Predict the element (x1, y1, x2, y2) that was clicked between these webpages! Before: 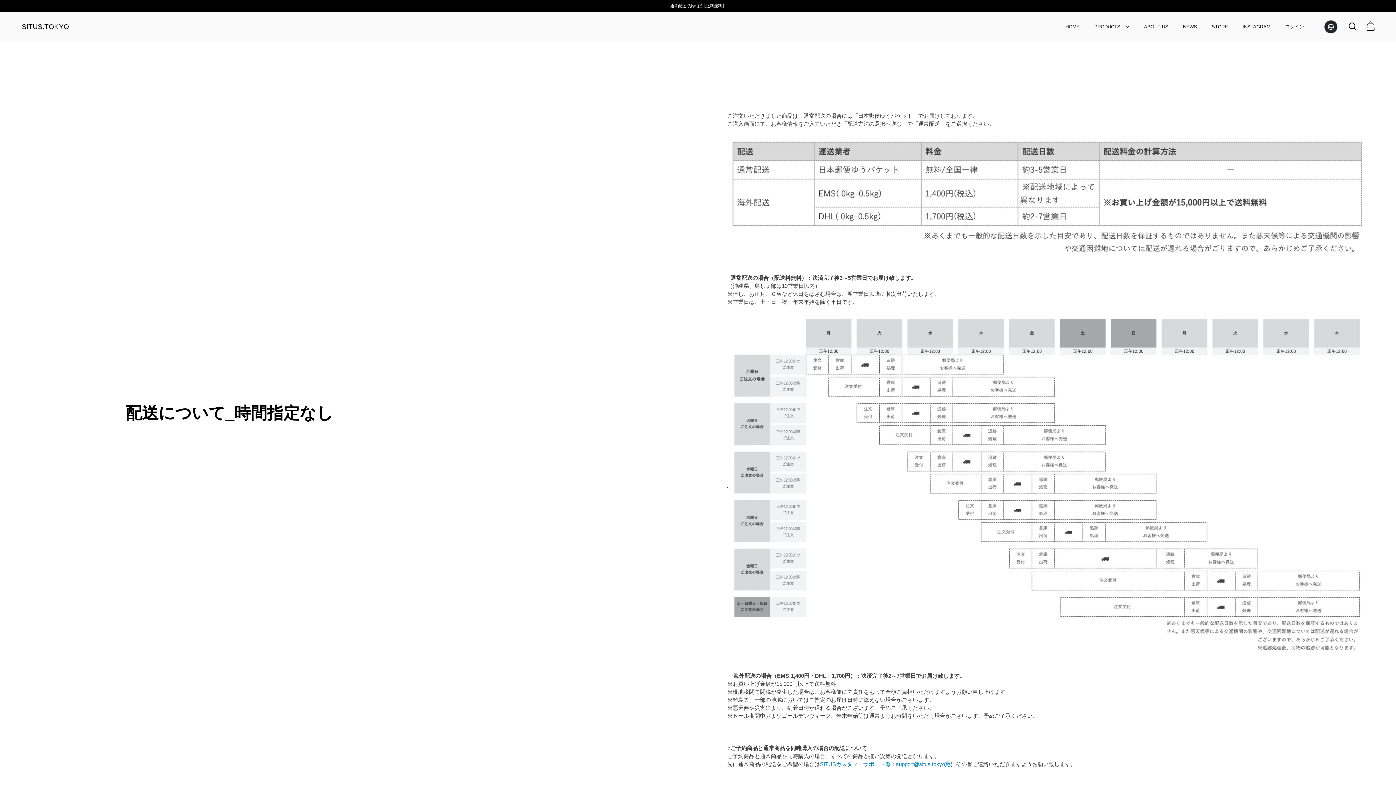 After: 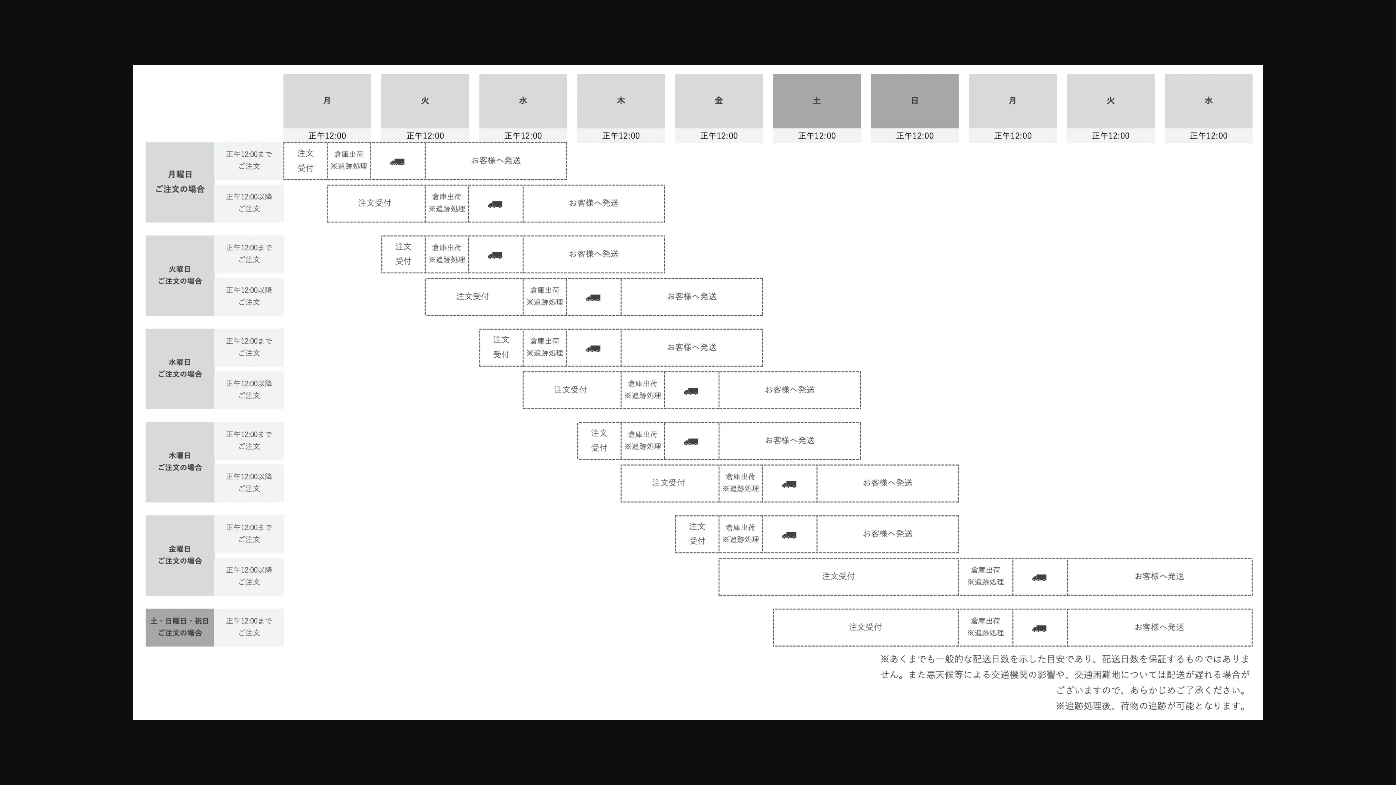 Action: bbox: (727, 481, 1368, 488)